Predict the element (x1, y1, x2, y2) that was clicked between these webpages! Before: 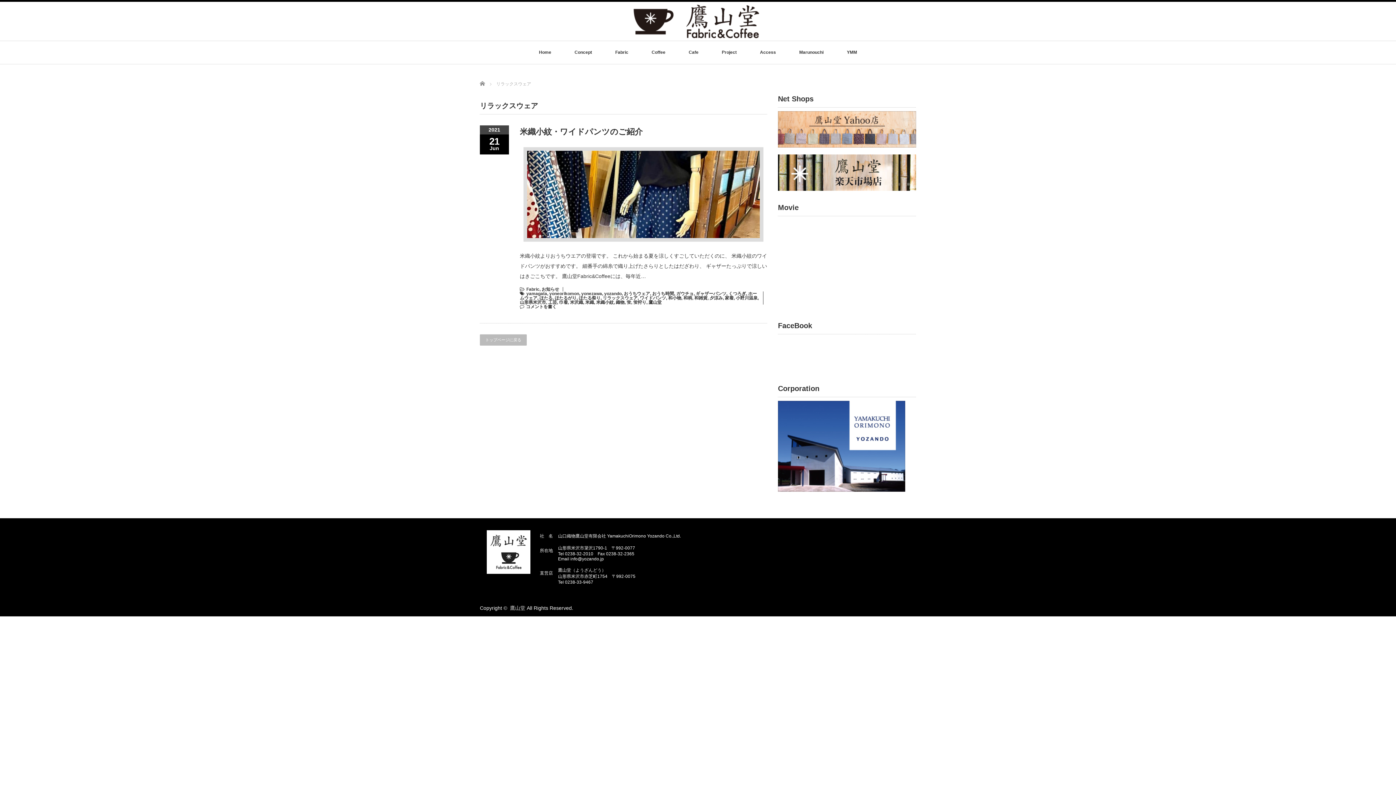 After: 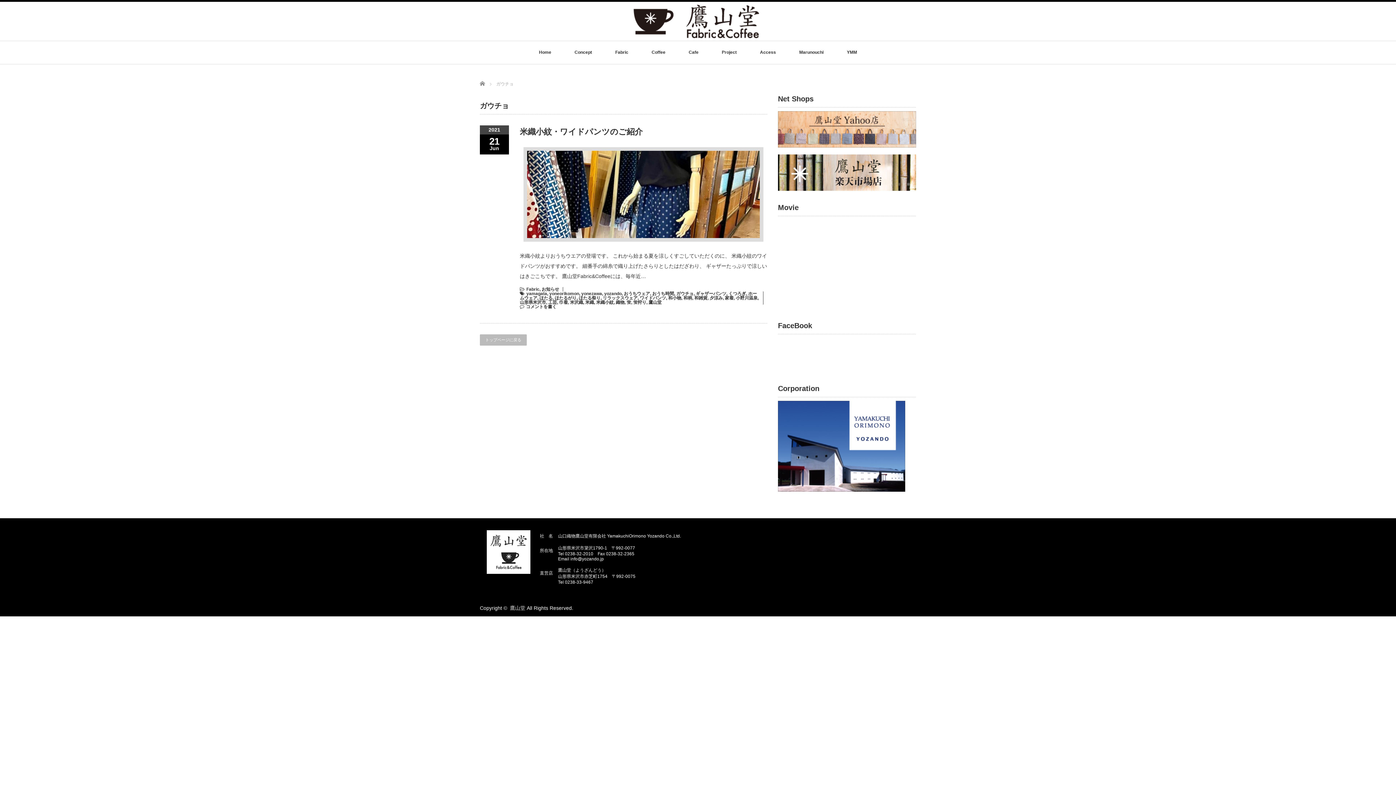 Action: bbox: (676, 291, 693, 296) label: ガウチョ